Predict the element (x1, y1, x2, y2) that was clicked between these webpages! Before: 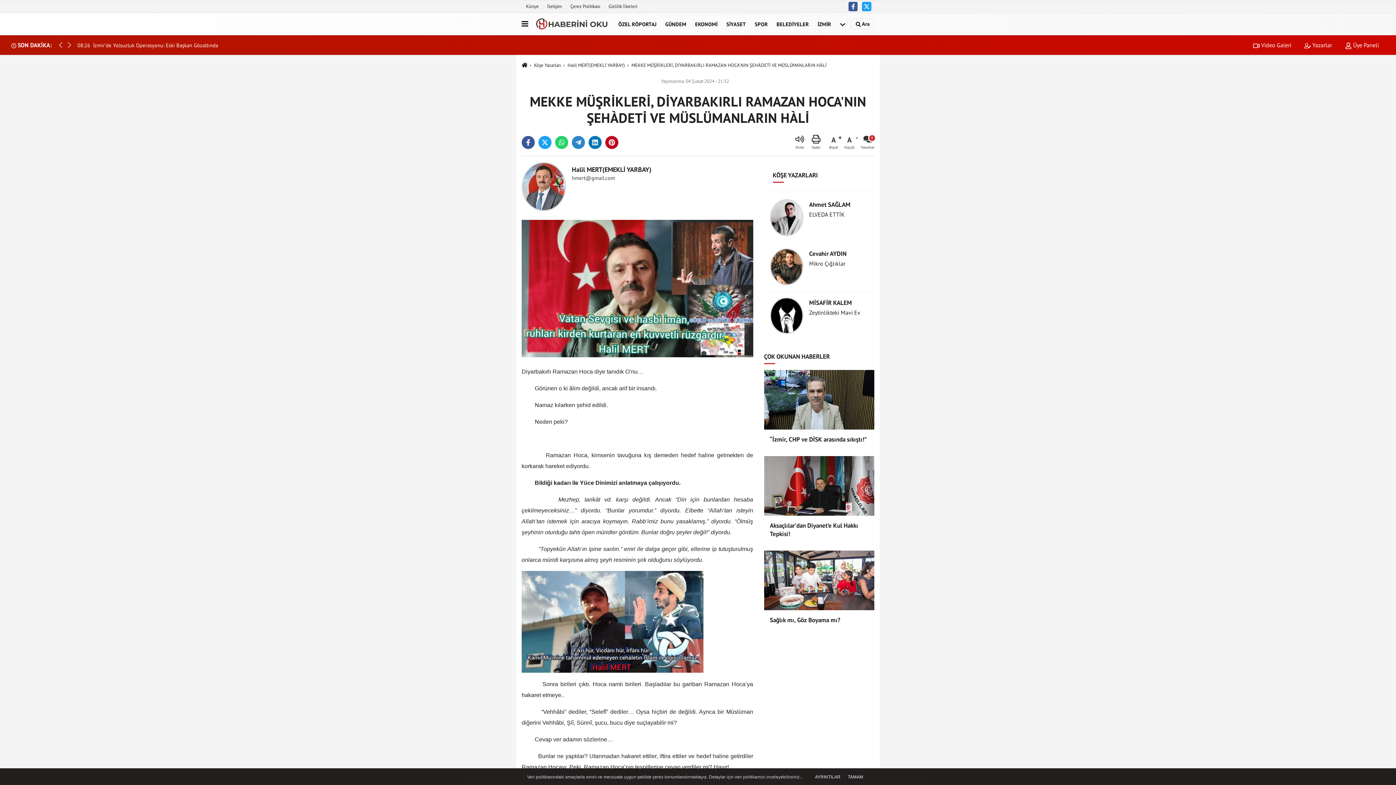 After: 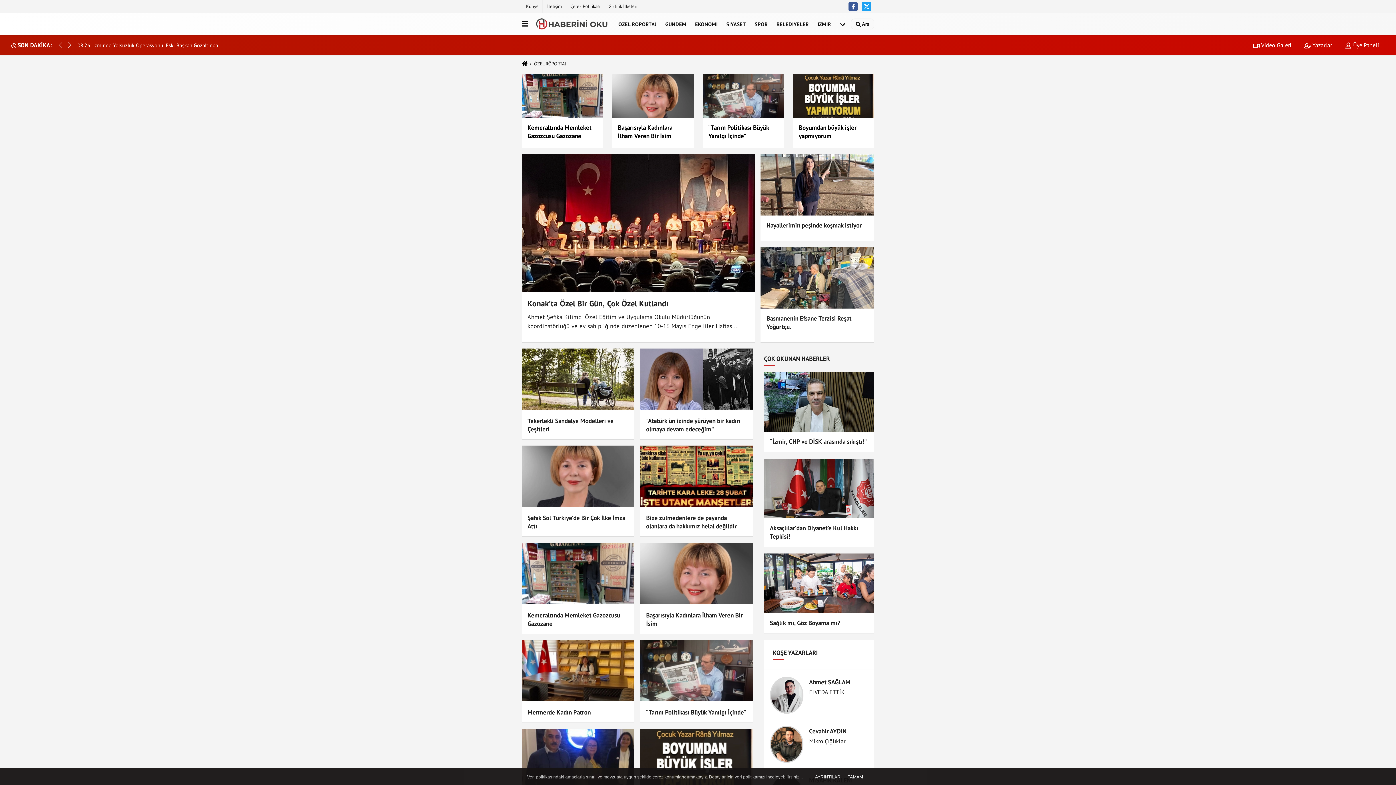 Action: bbox: (614, 14, 661, 33) label: ÖZEL RÖPORTAJ